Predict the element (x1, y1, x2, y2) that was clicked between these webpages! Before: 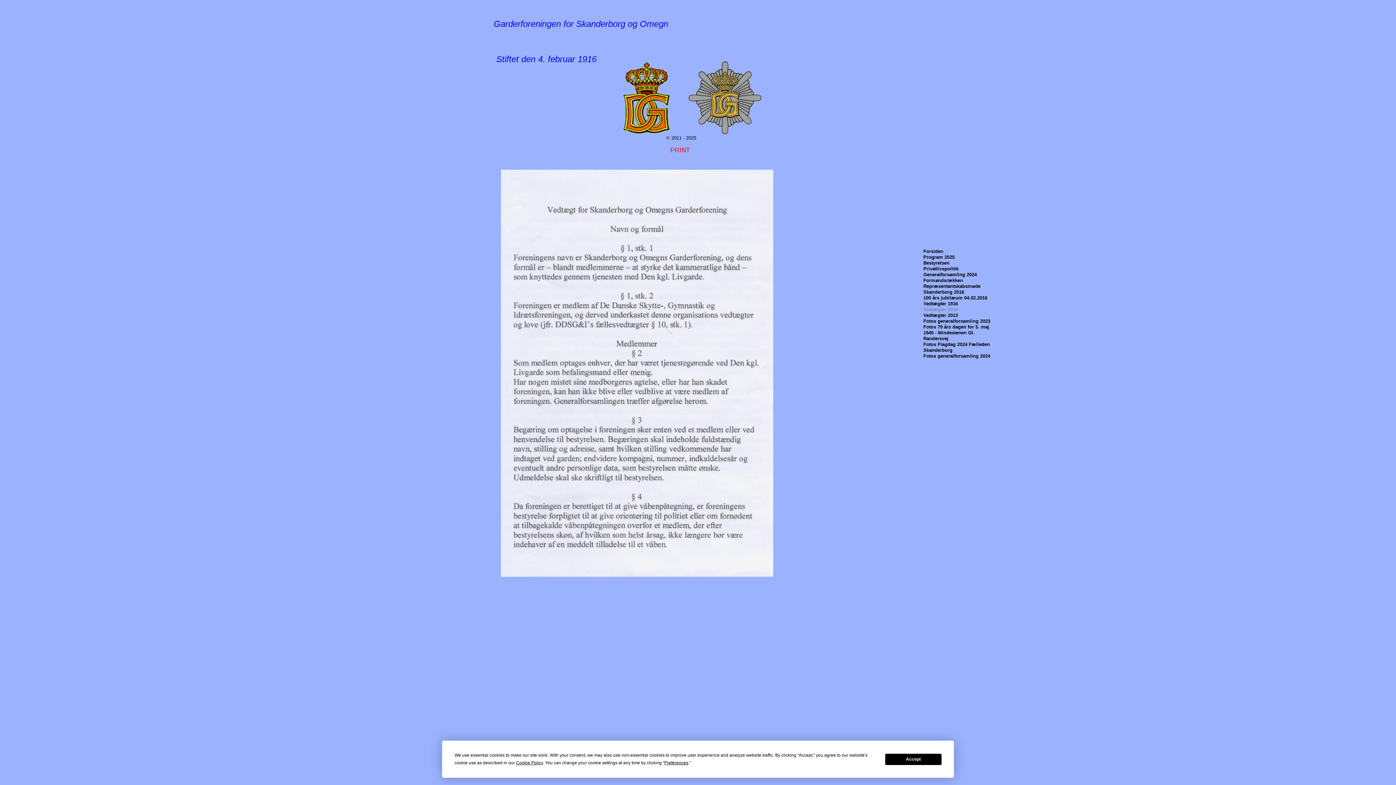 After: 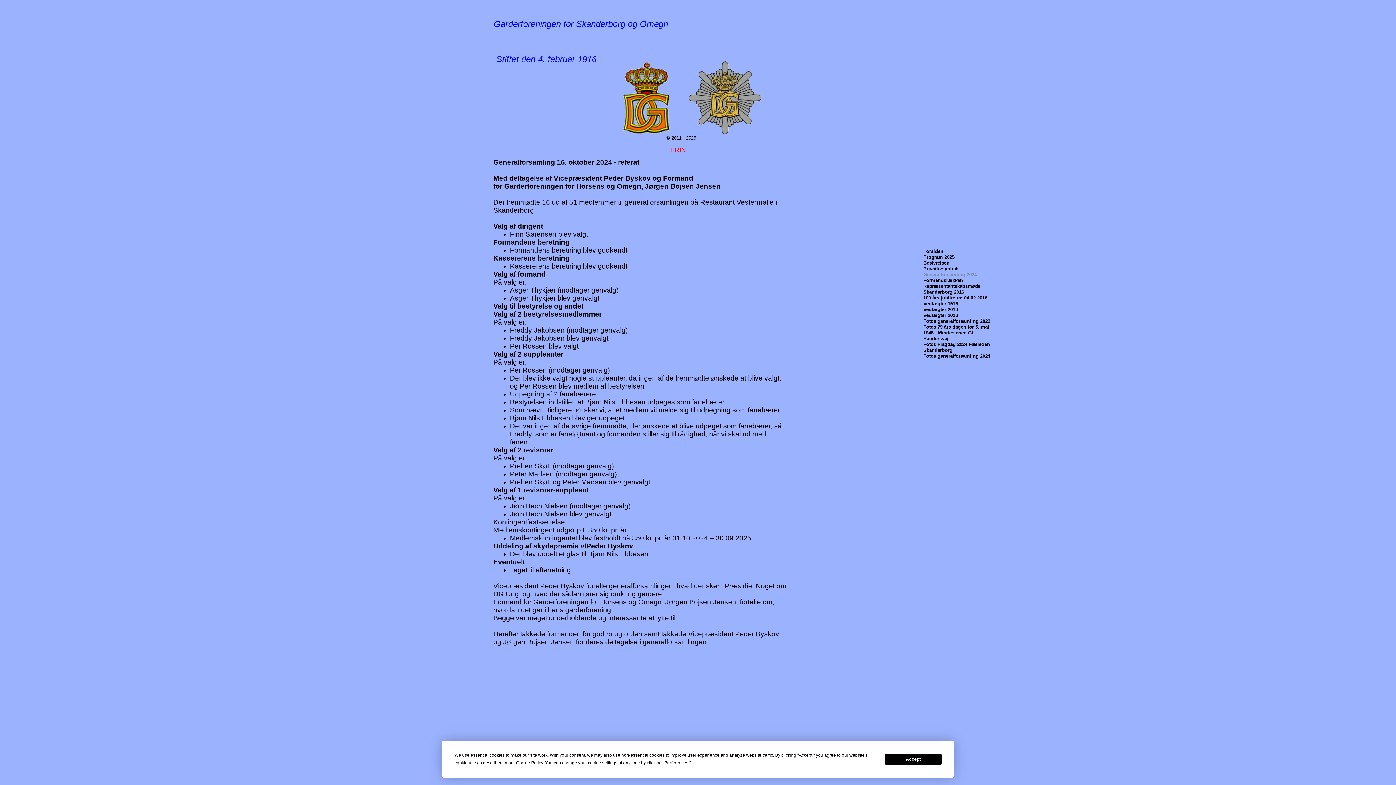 Action: label: Generalforsamling 2024 bbox: (923, 272, 998, 277)